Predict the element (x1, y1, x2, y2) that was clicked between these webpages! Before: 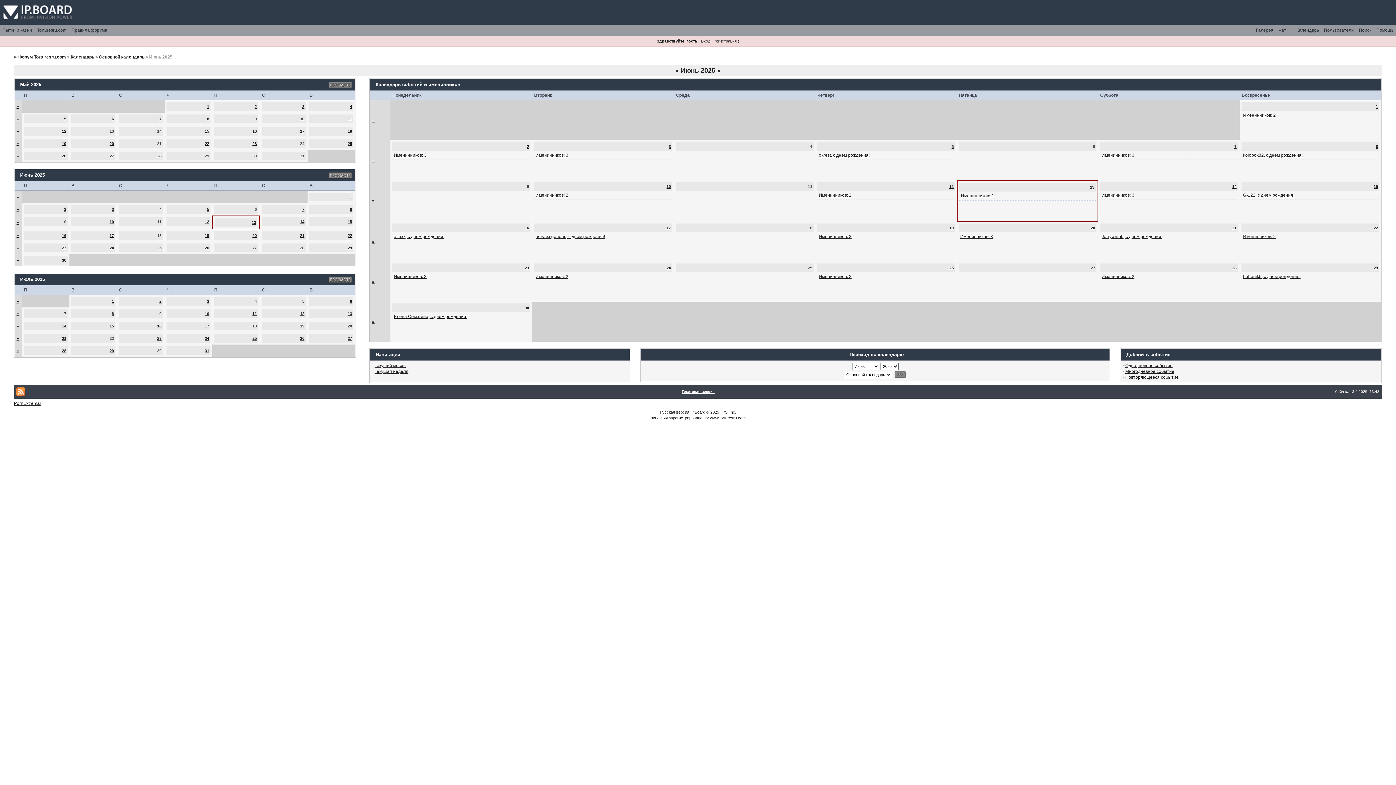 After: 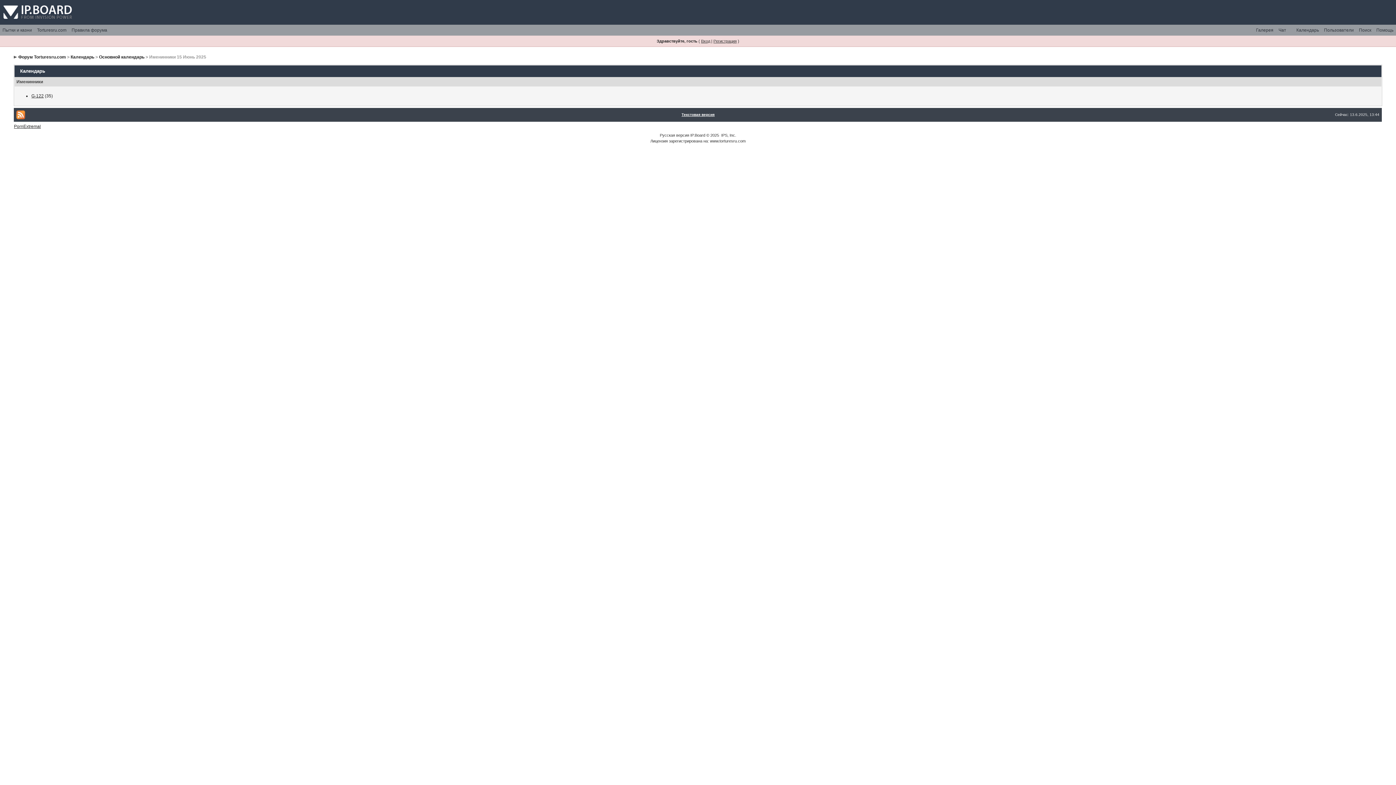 Action: bbox: (1243, 192, 1294, 197) label: G-122, с днем рождения!